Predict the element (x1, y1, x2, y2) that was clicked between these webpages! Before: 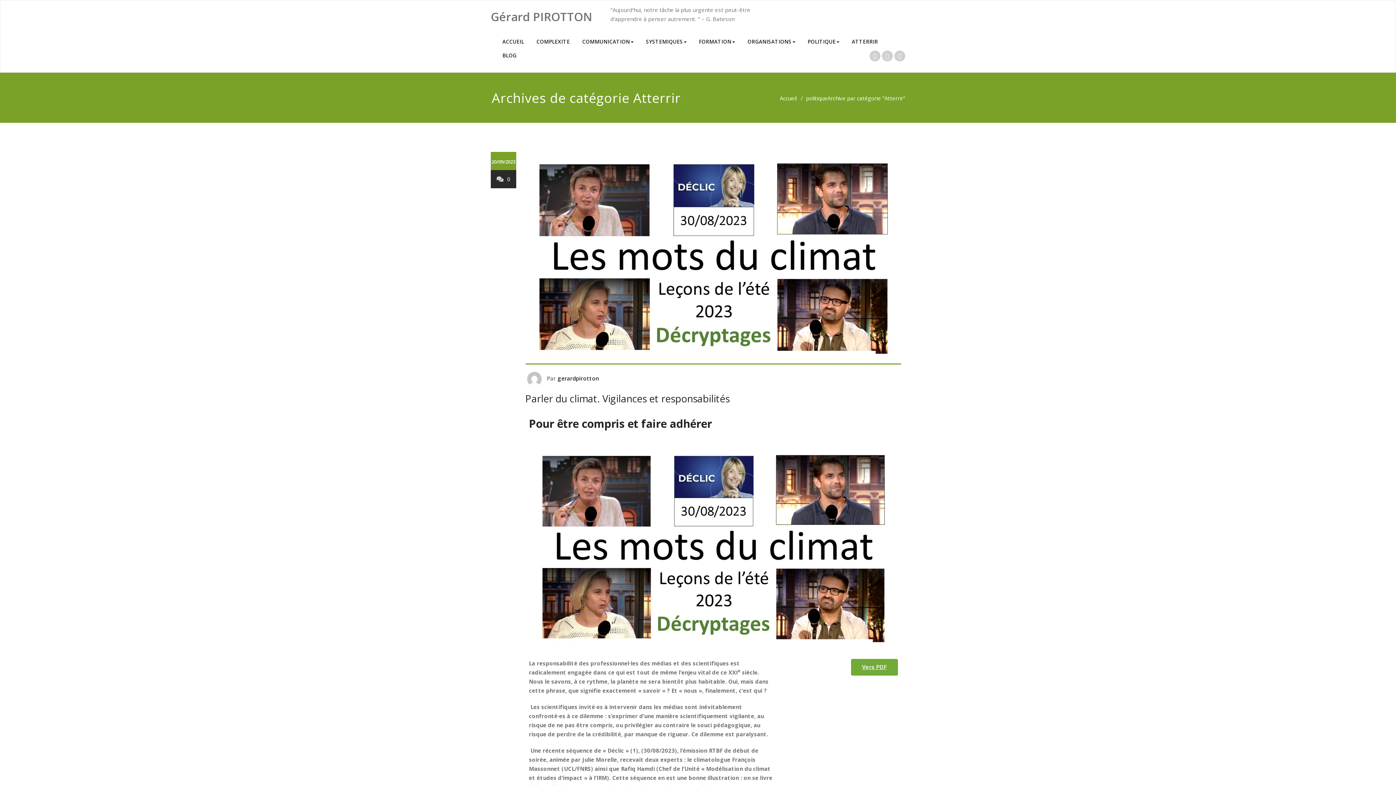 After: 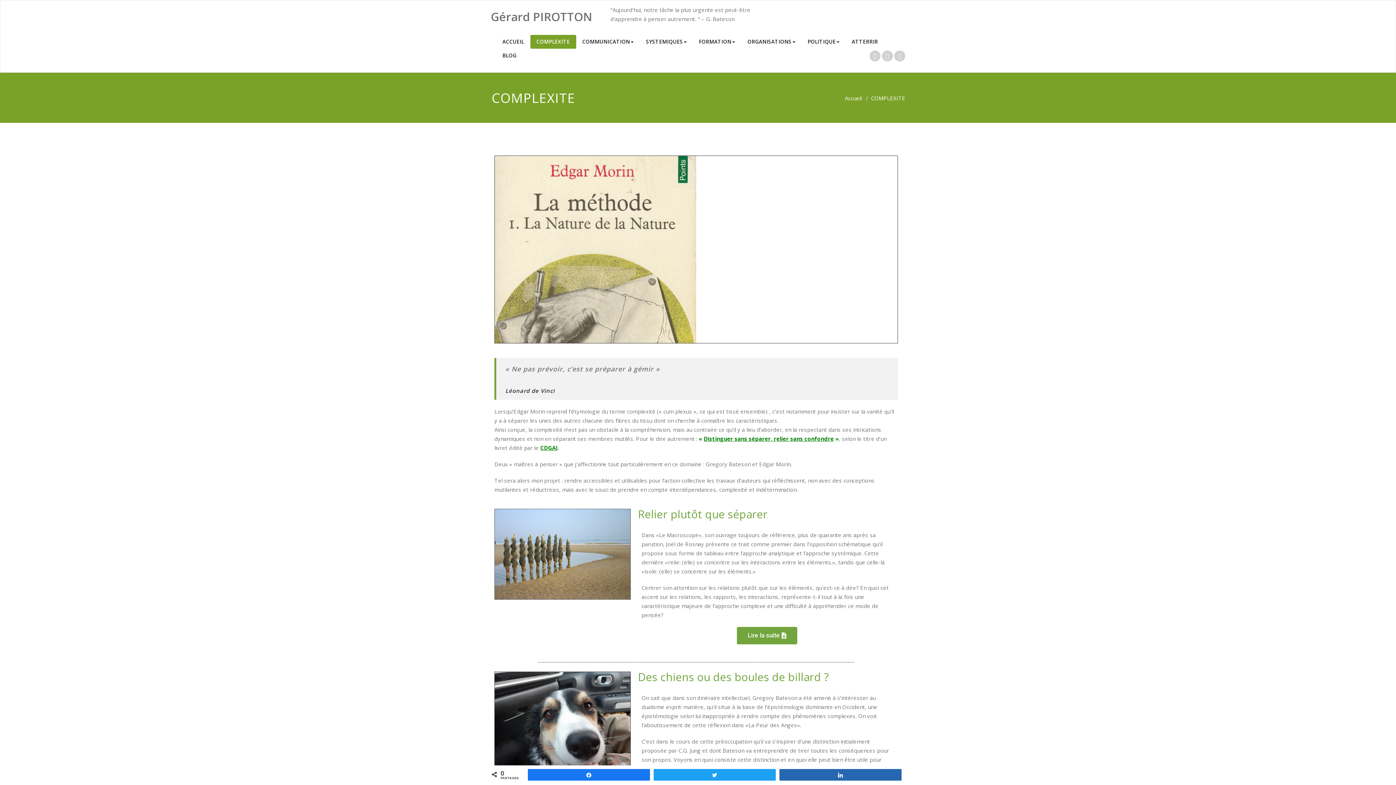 Action: bbox: (530, 34, 576, 48) label: COMPLEXITE